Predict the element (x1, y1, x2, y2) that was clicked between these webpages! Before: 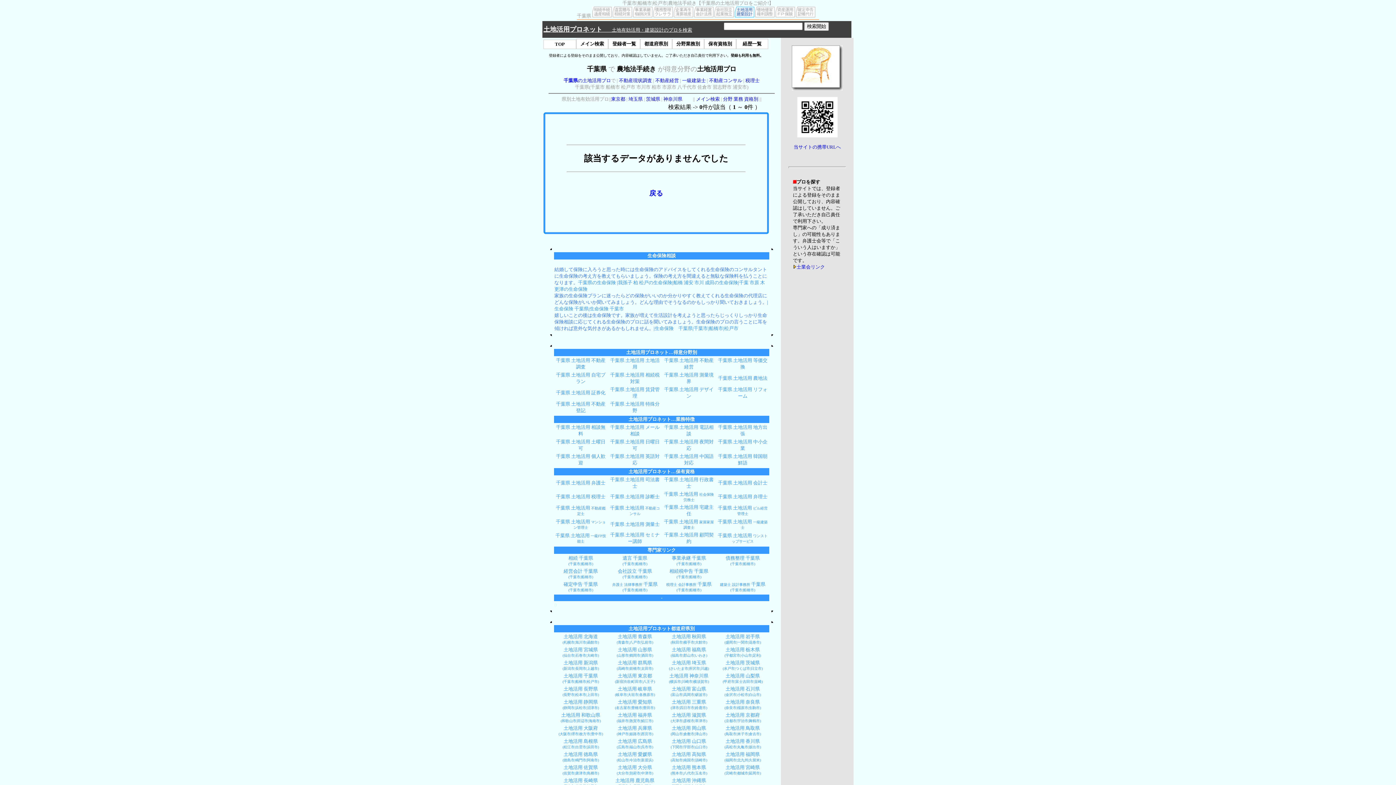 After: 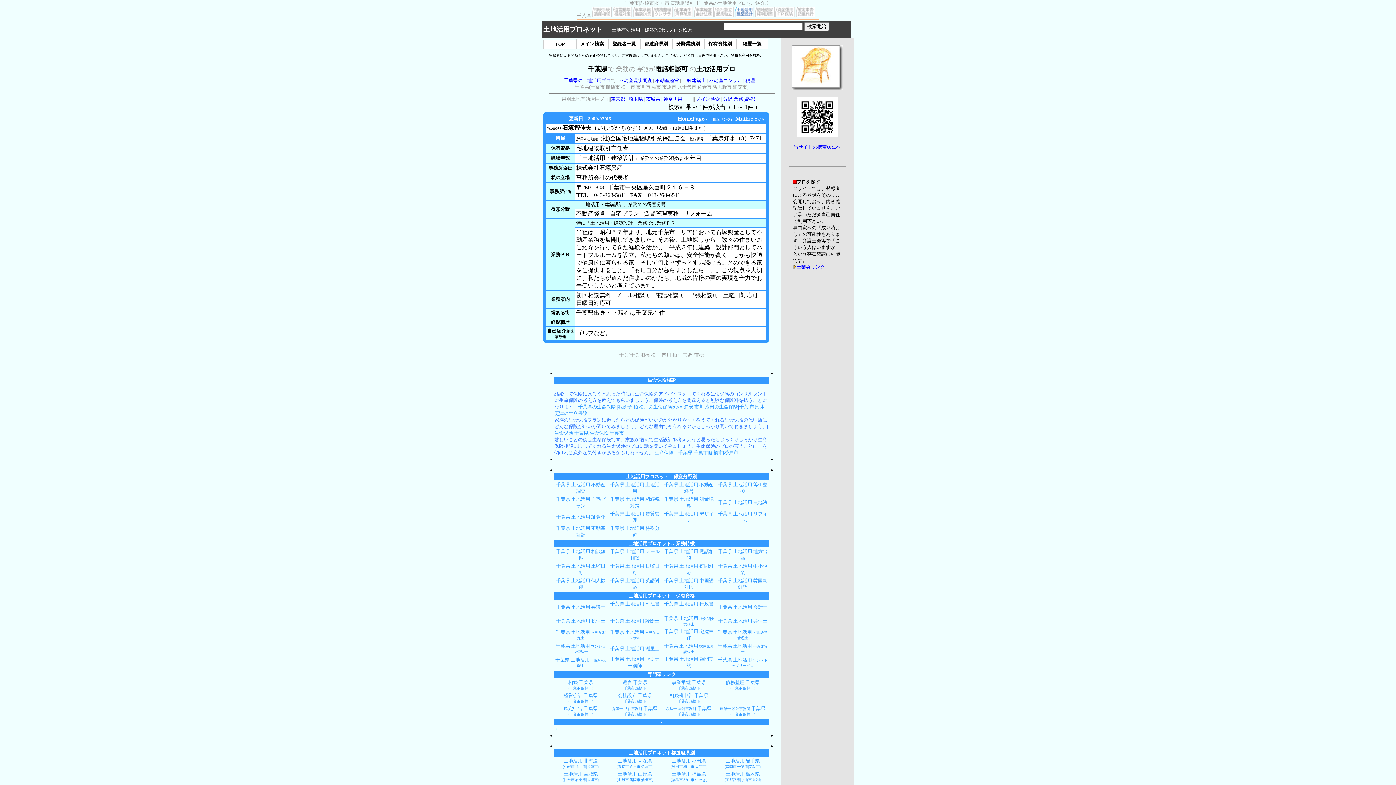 Action: label: 千葉県 土地活用 電話相談 bbox: (664, 424, 713, 436)